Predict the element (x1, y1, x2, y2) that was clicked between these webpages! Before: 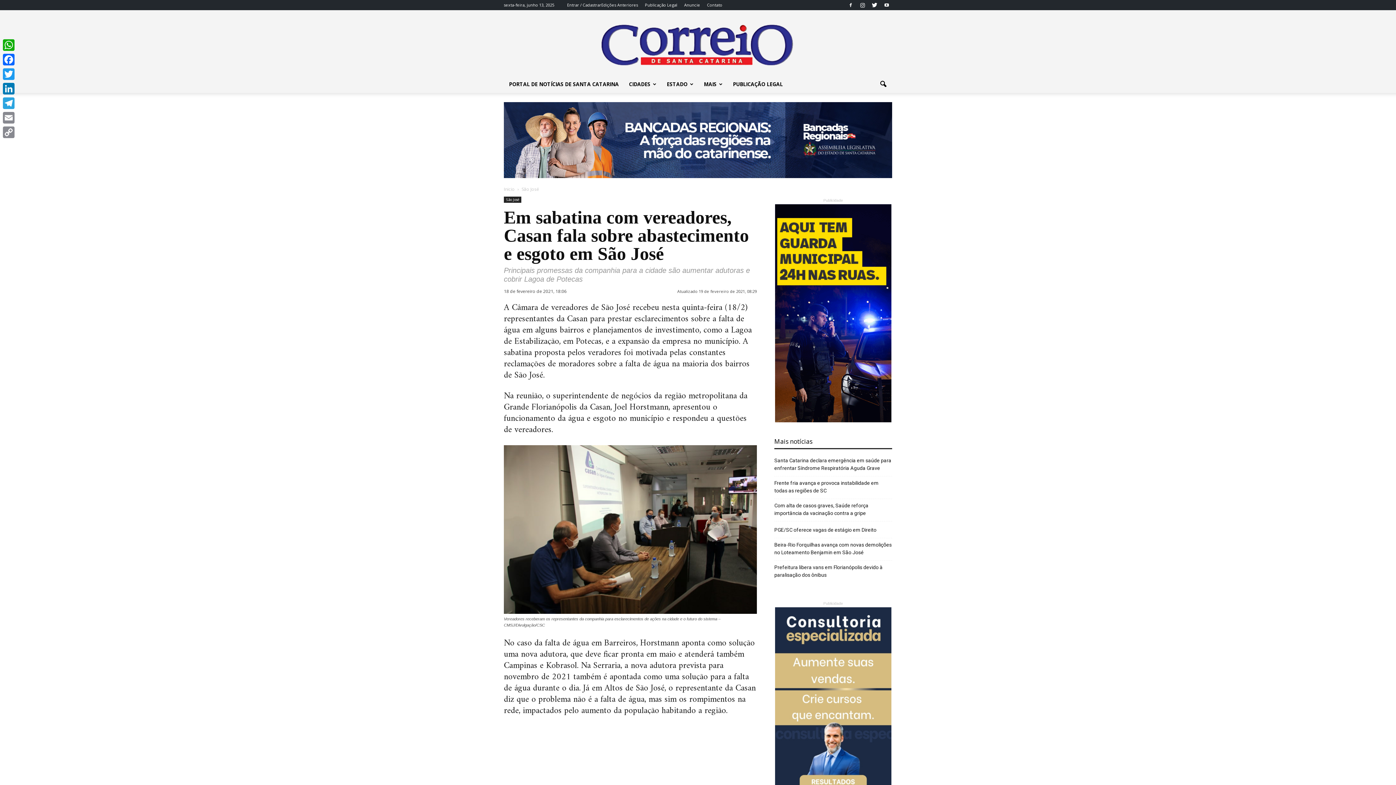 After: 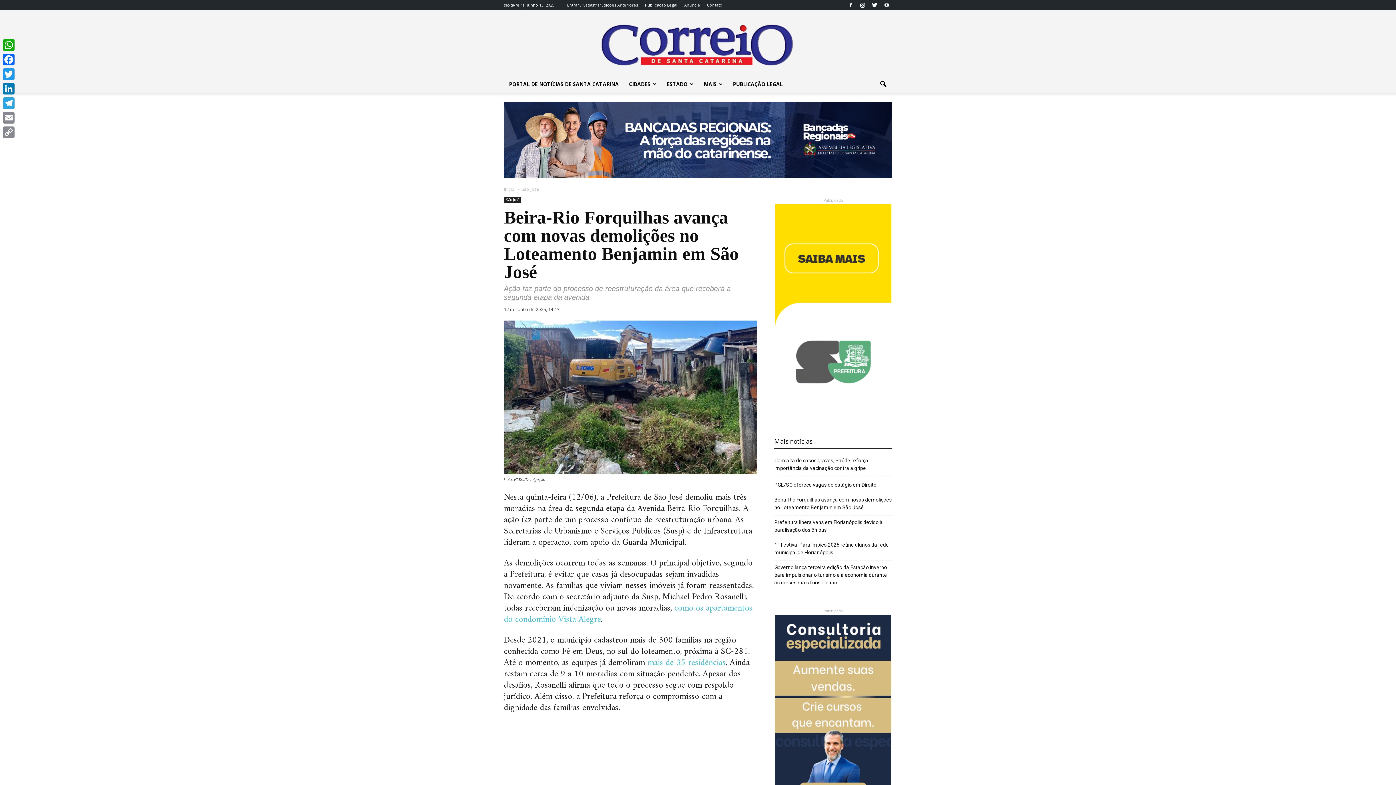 Action: bbox: (774, 541, 892, 556) label: Beira-Rio Forquilhas avança com novas demolições no Loteamento Benjamin em São José